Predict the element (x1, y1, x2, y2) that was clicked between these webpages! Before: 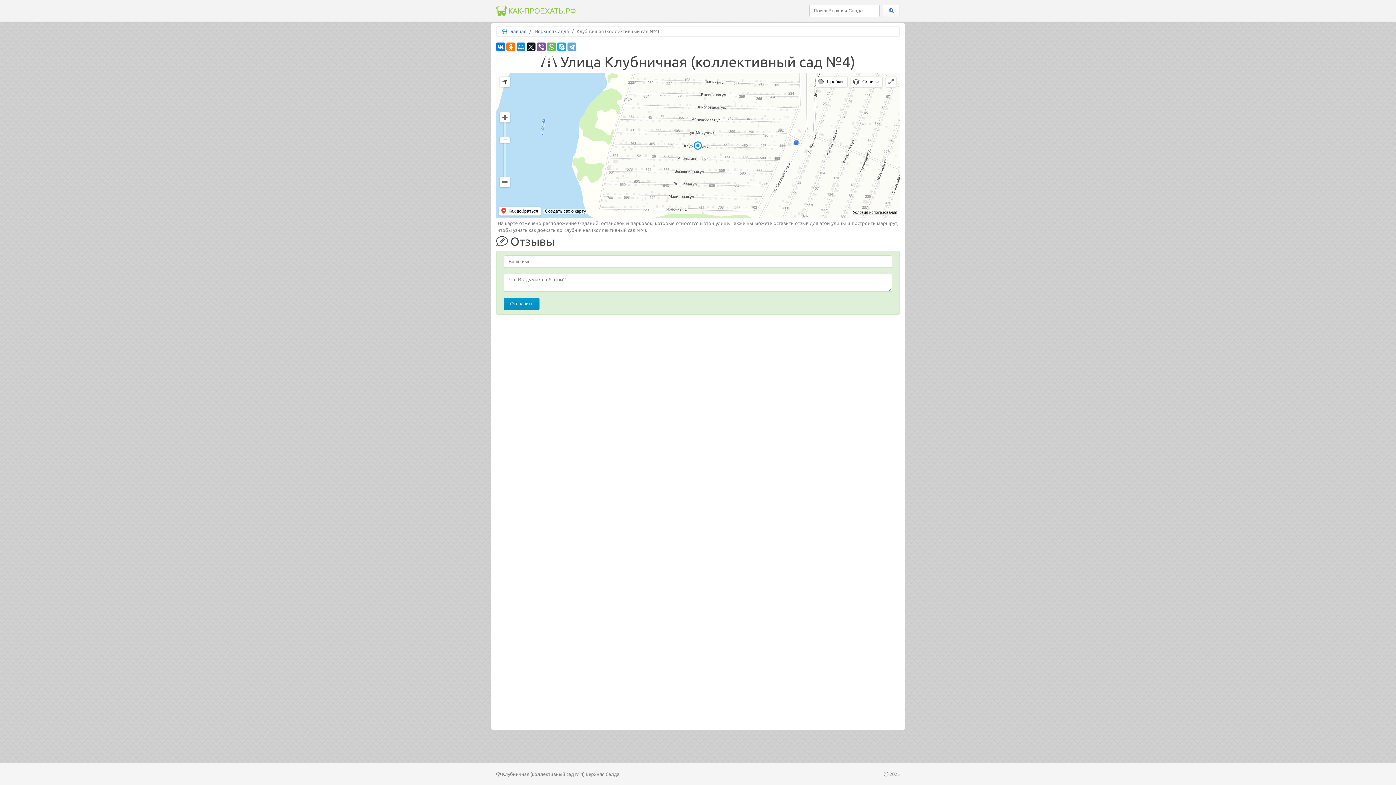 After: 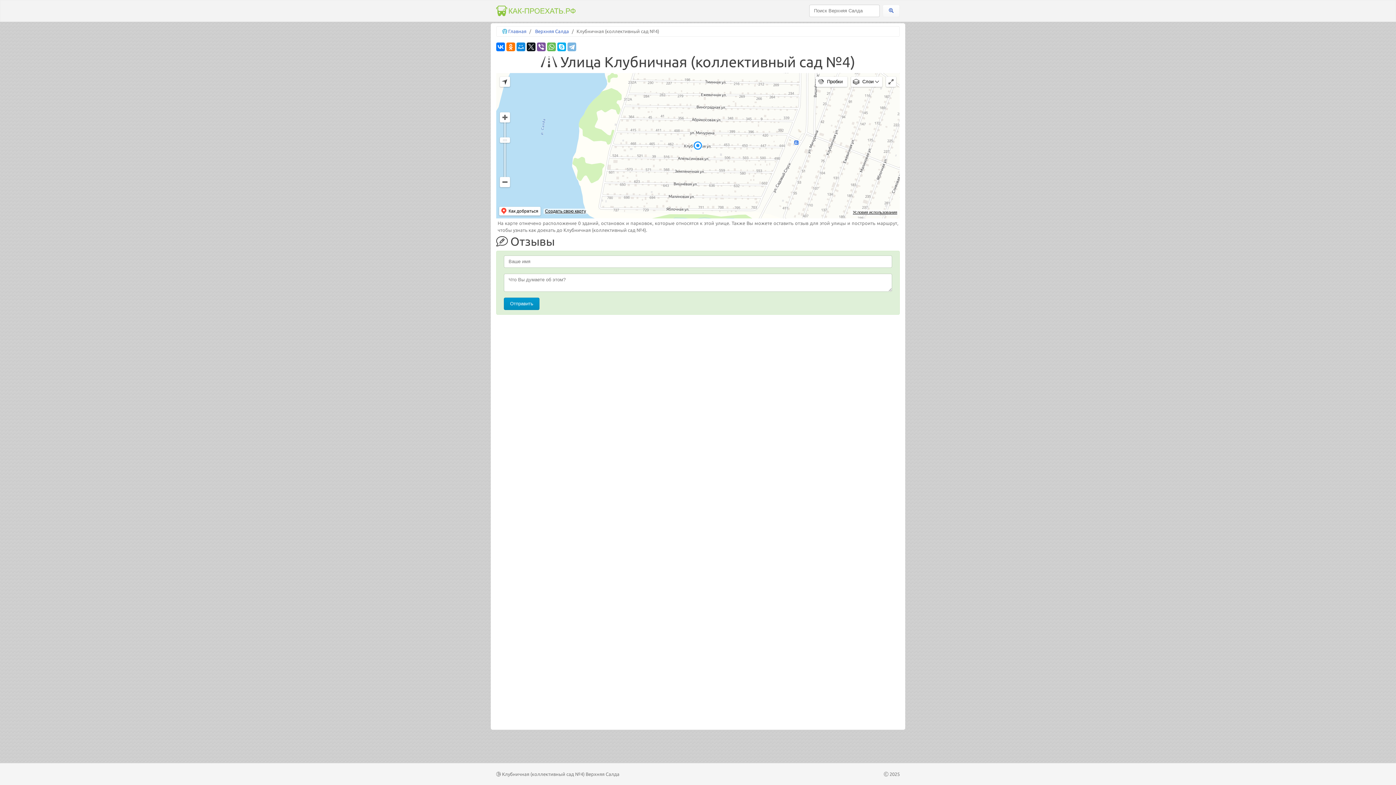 Action: bbox: (567, 42, 576, 51)